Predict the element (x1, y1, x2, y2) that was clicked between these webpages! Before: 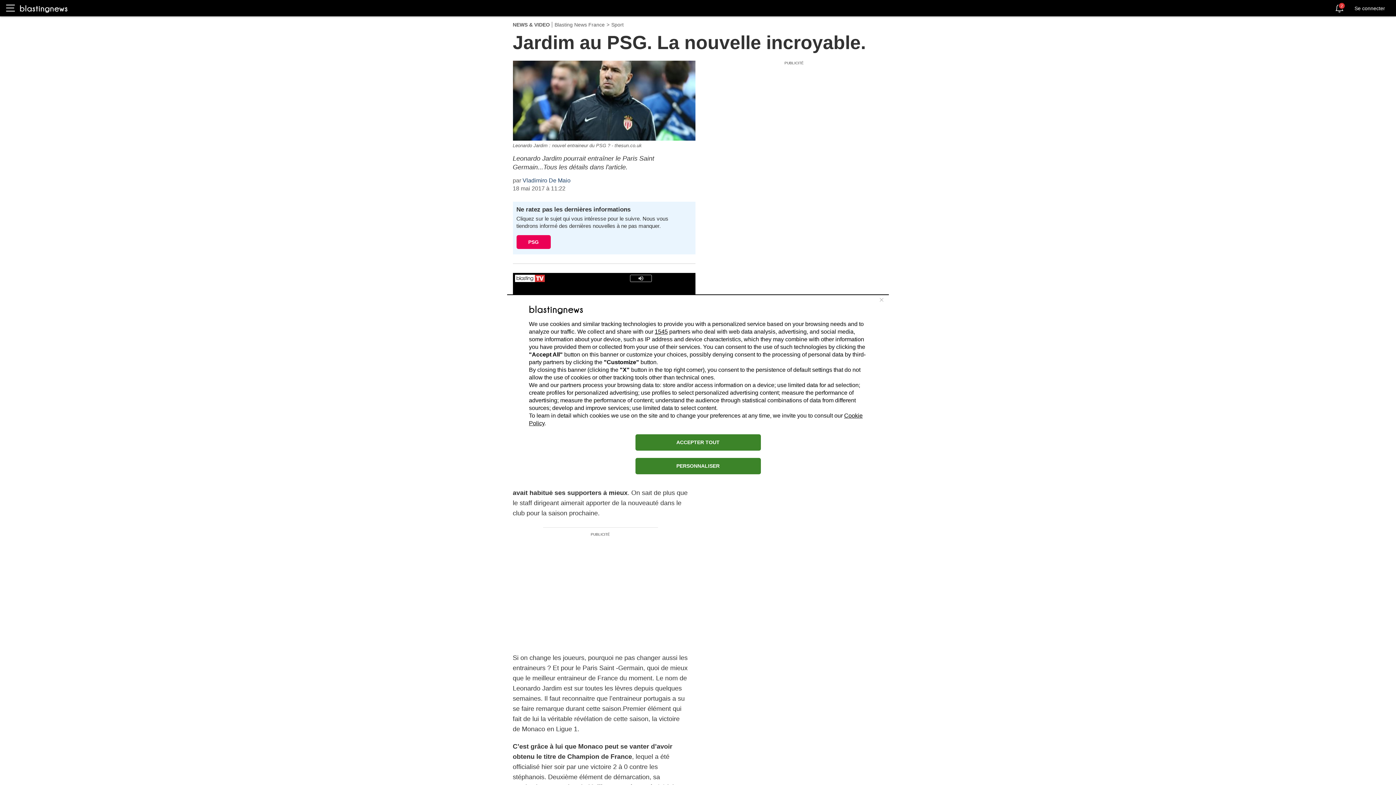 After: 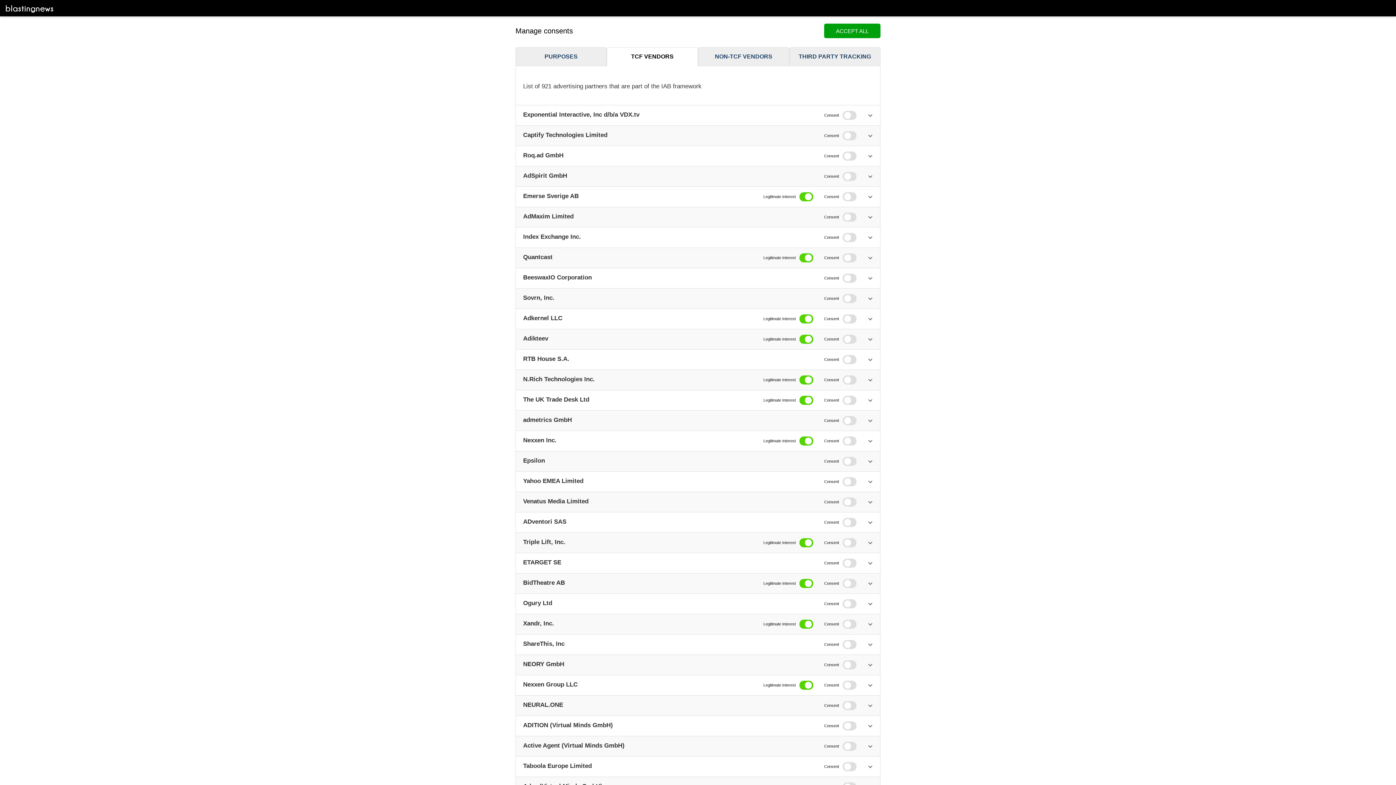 Action: label: 1545 bbox: (654, 328, 668, 334)